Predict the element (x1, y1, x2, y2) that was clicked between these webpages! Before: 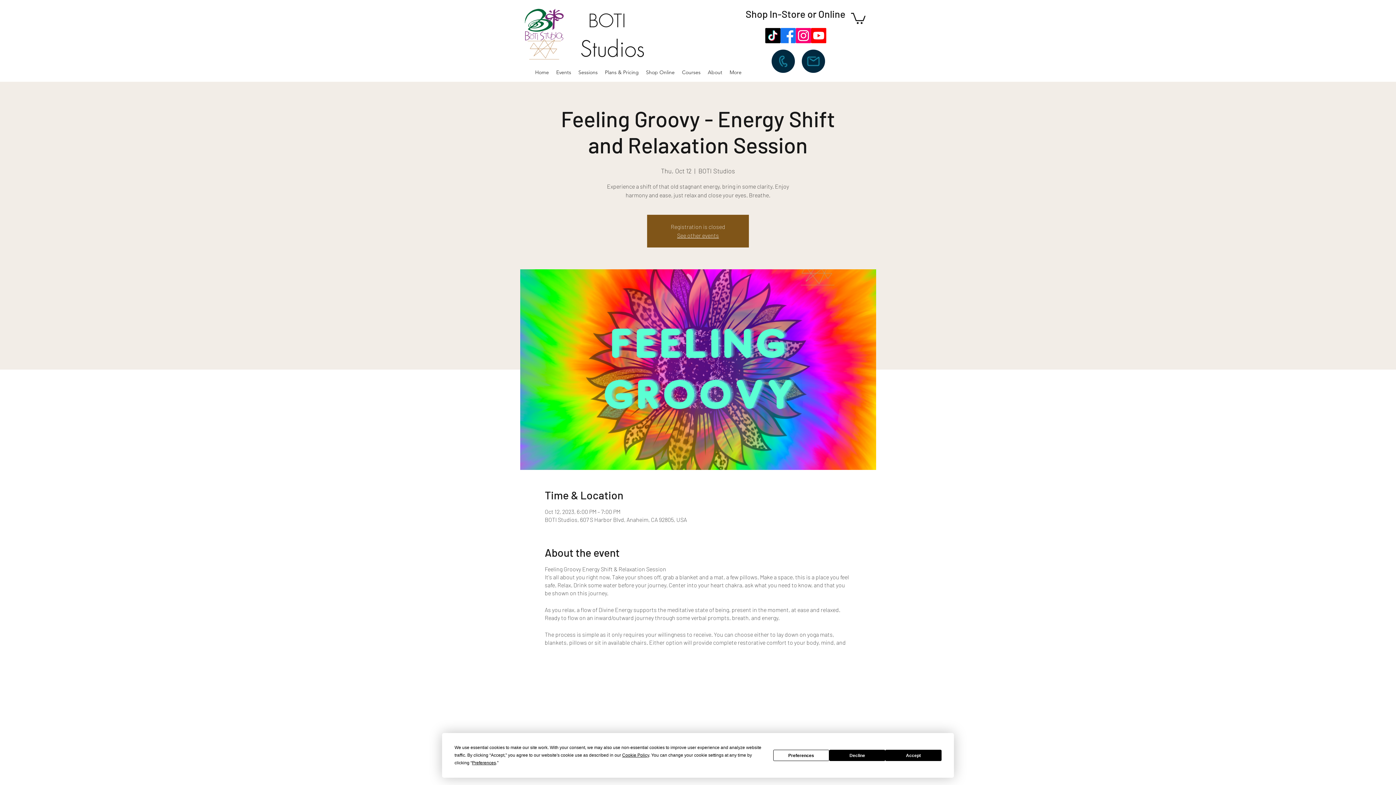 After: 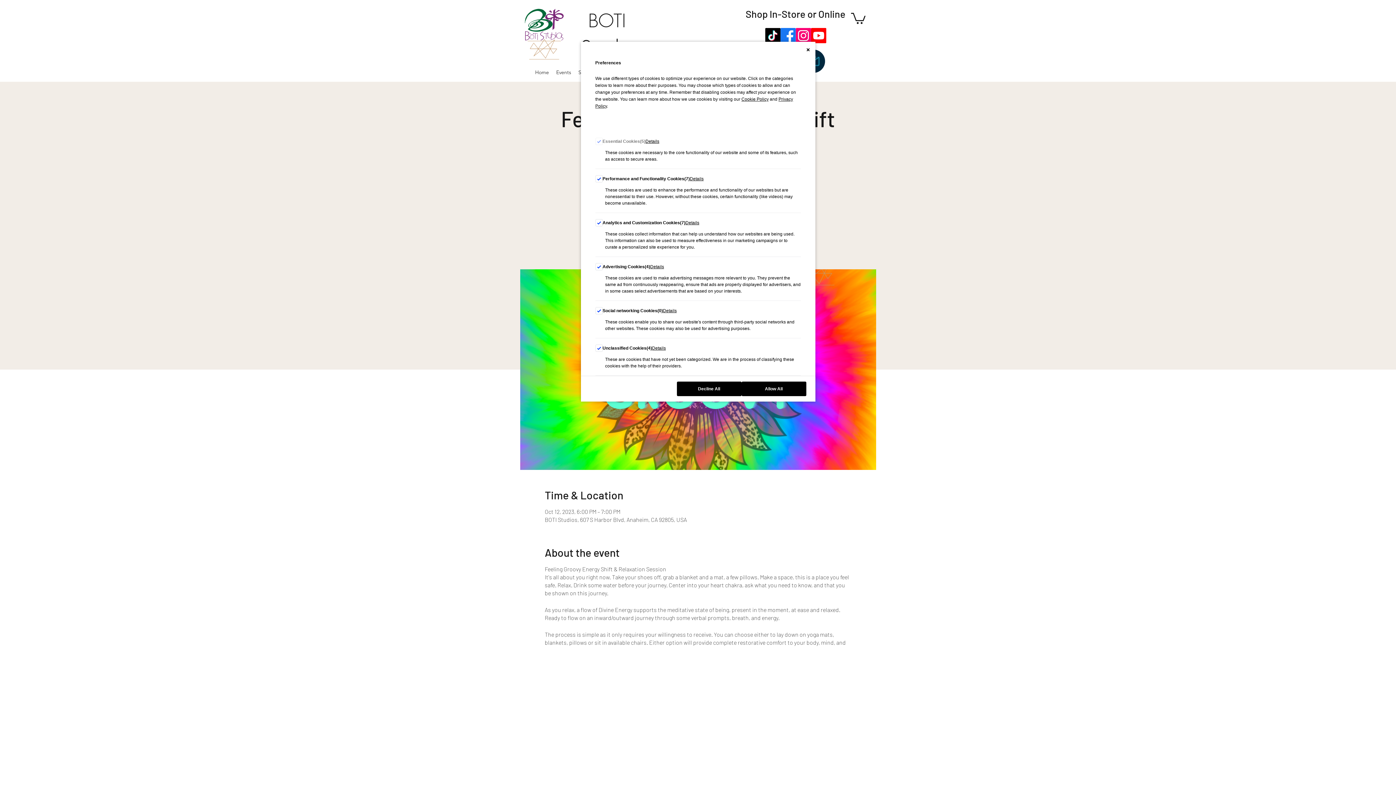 Action: bbox: (472, 760, 496, 765) label: Preferences